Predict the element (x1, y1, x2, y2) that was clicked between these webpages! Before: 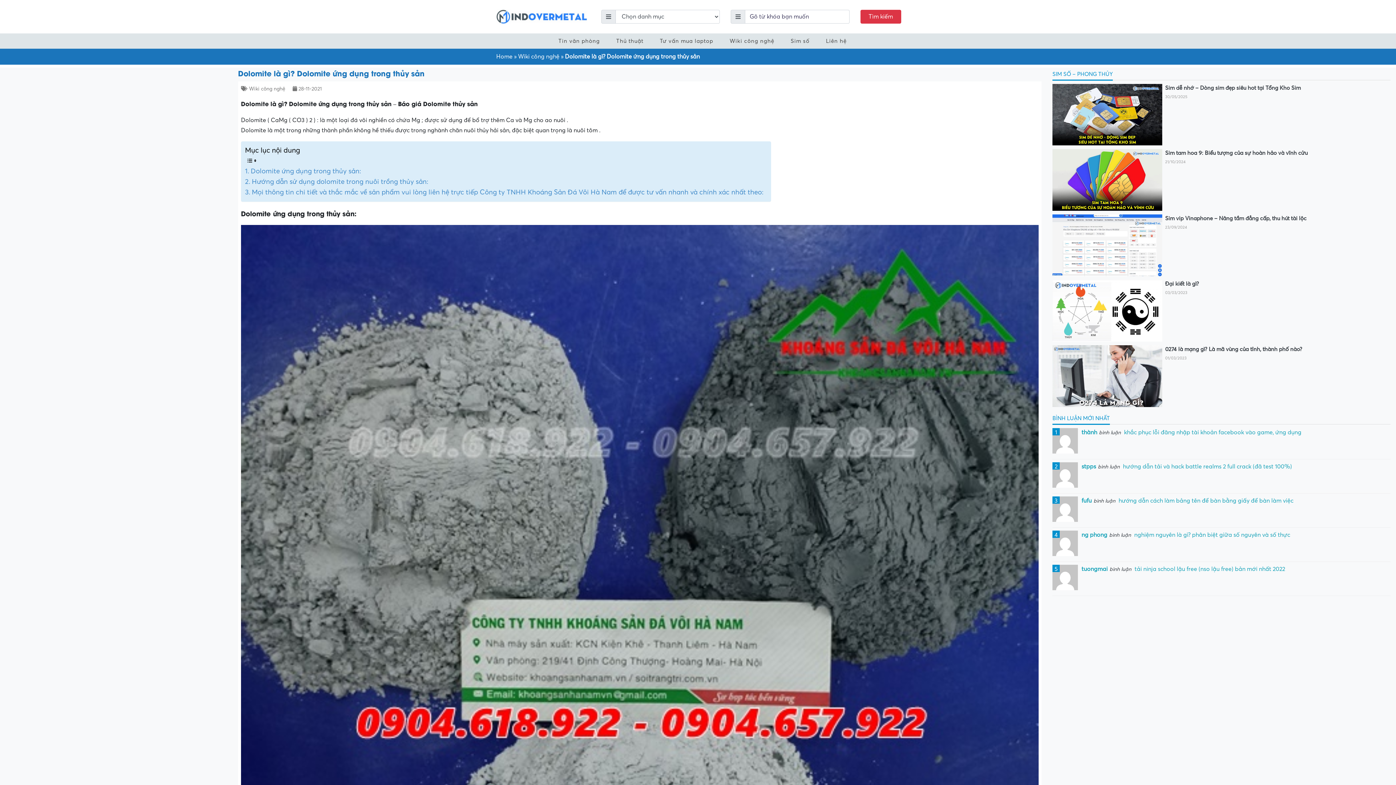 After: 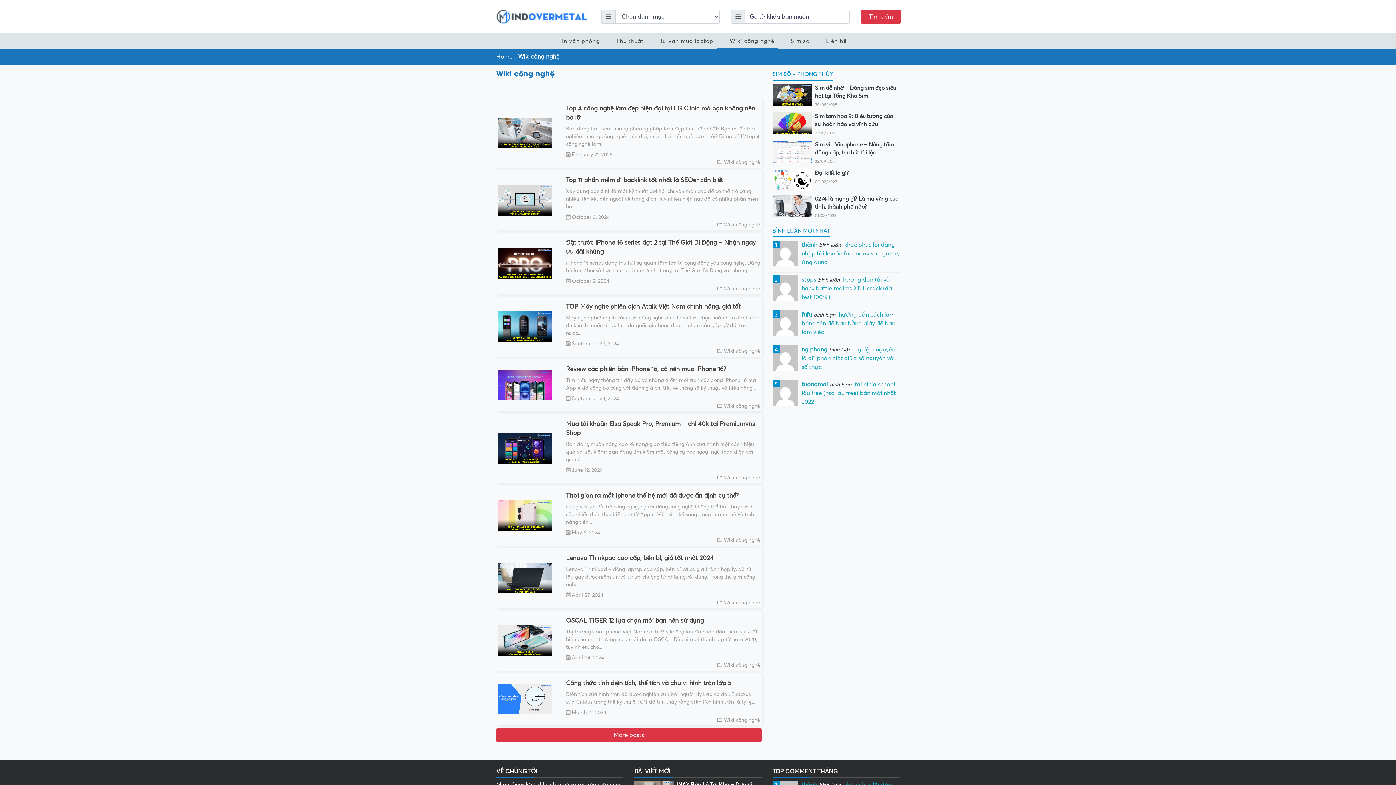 Action: label: Wiki công nghệ bbox: (249, 86, 285, 91)